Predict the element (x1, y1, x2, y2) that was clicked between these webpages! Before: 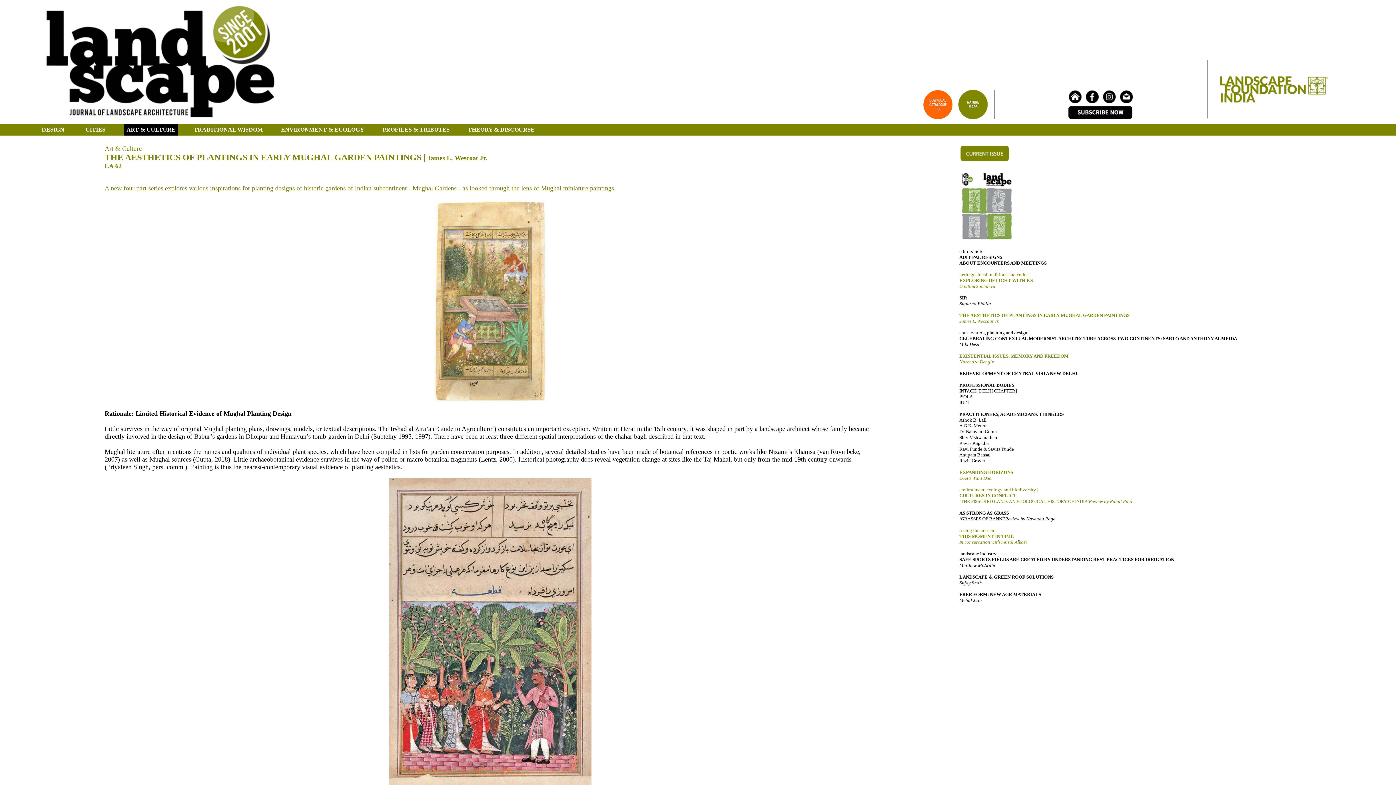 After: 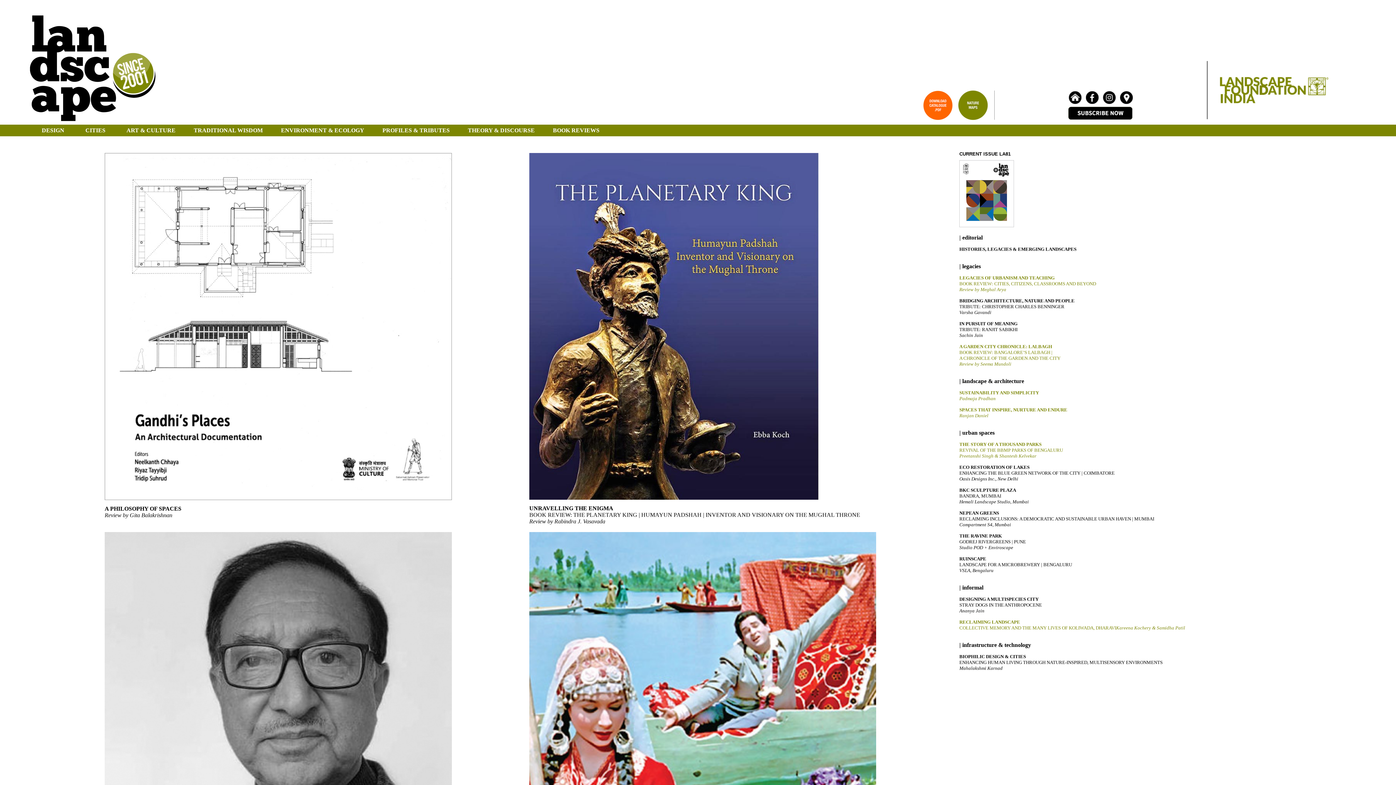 Action: label: ART & CULTURE bbox: (124, 124, 178, 135)